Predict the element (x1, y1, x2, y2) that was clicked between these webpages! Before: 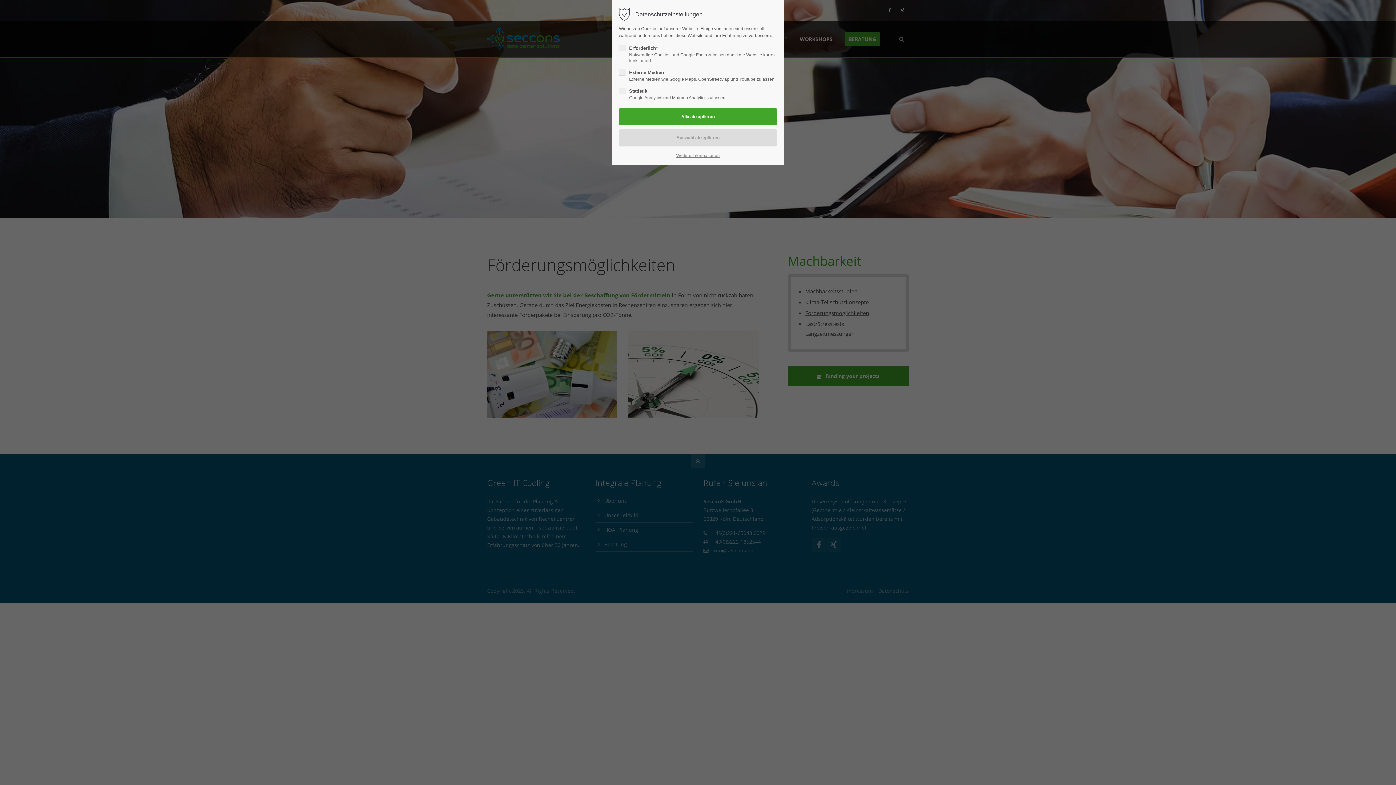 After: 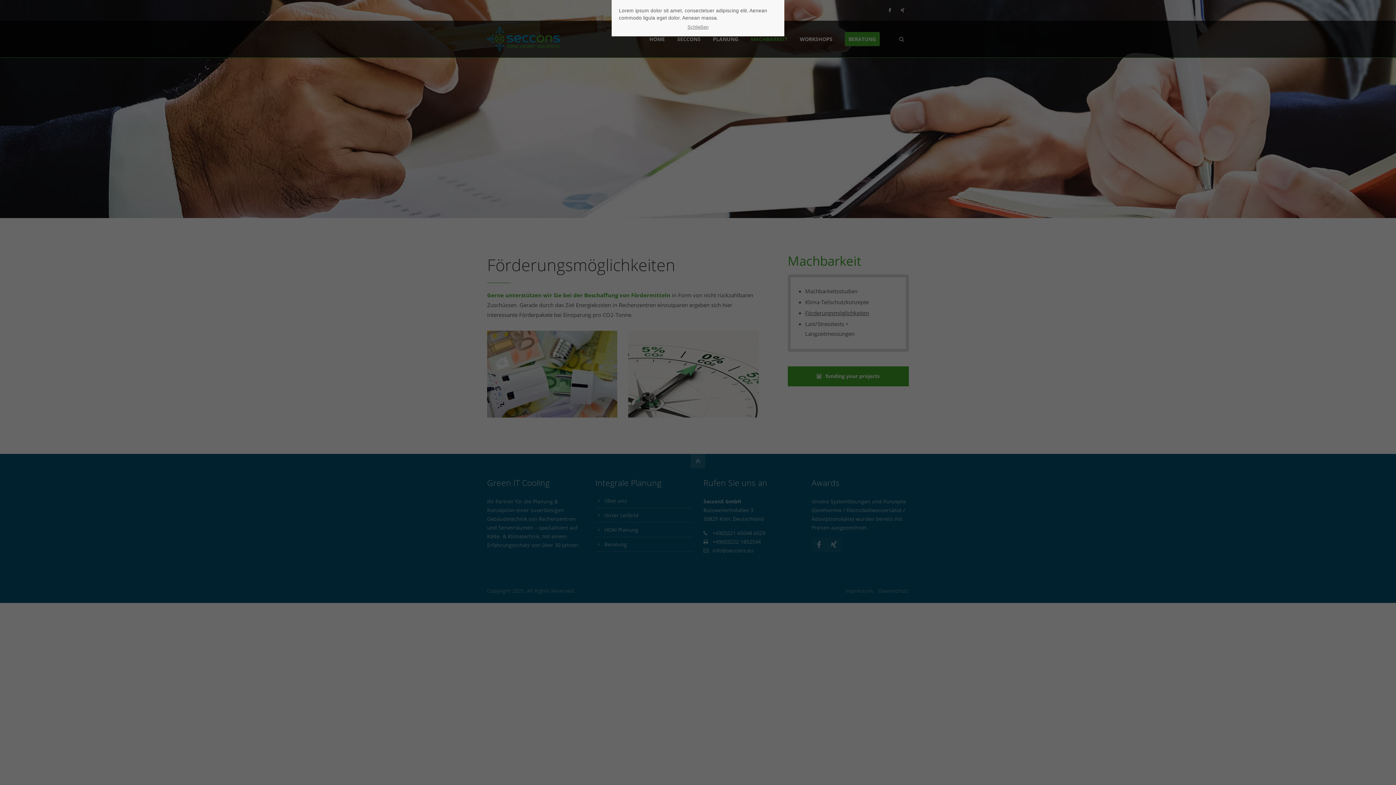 Action: label: Weitere Informationen bbox: (676, 152, 720, 159)